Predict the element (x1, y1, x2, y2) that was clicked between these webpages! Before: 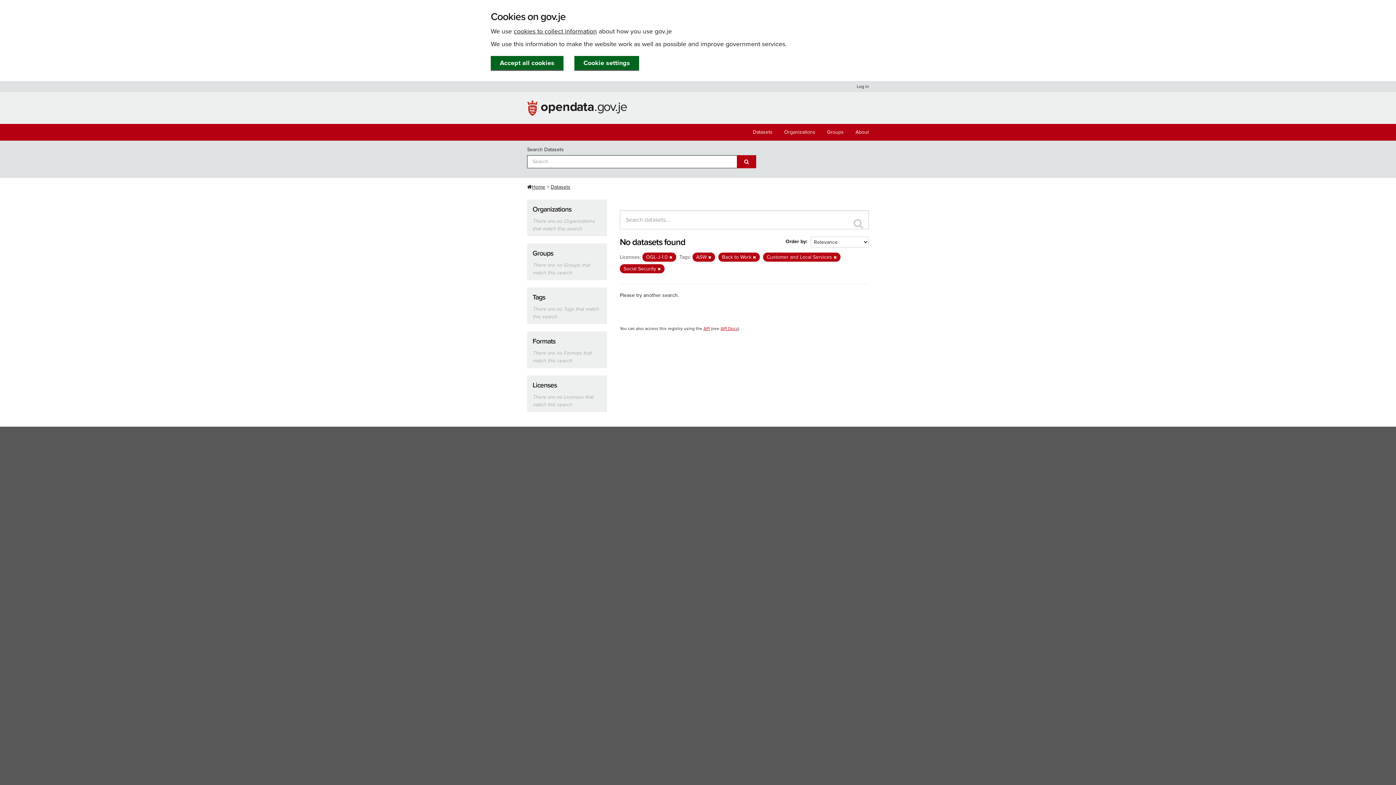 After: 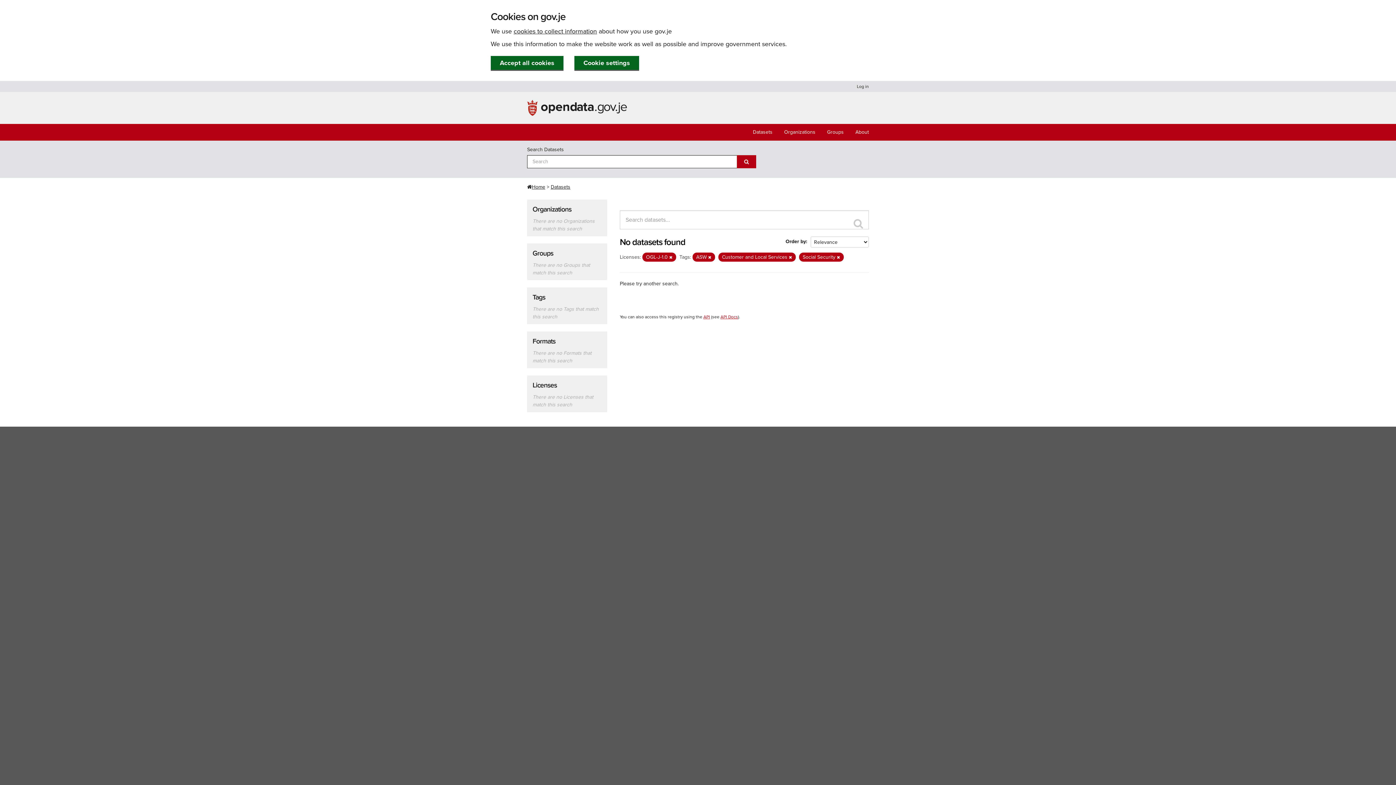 Action: bbox: (753, 255, 756, 260)